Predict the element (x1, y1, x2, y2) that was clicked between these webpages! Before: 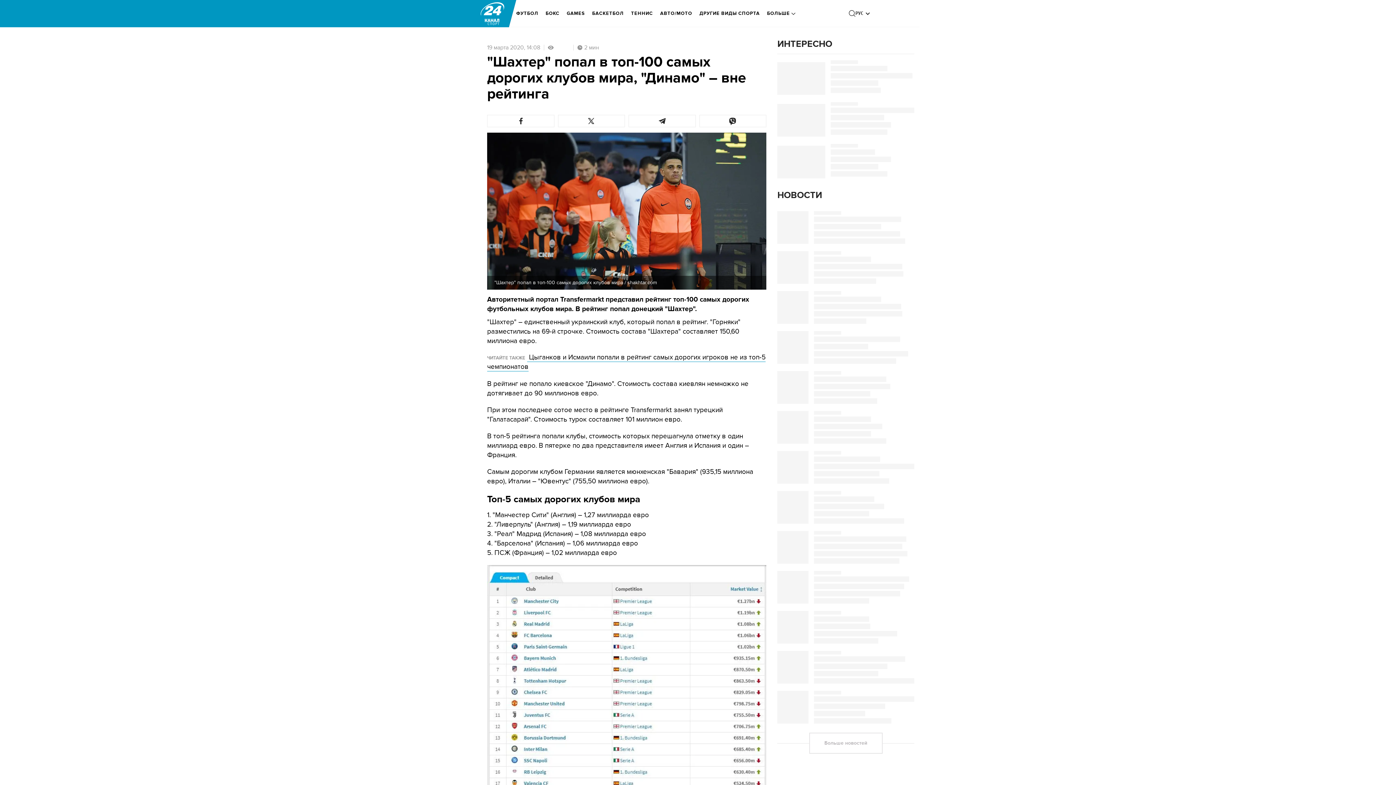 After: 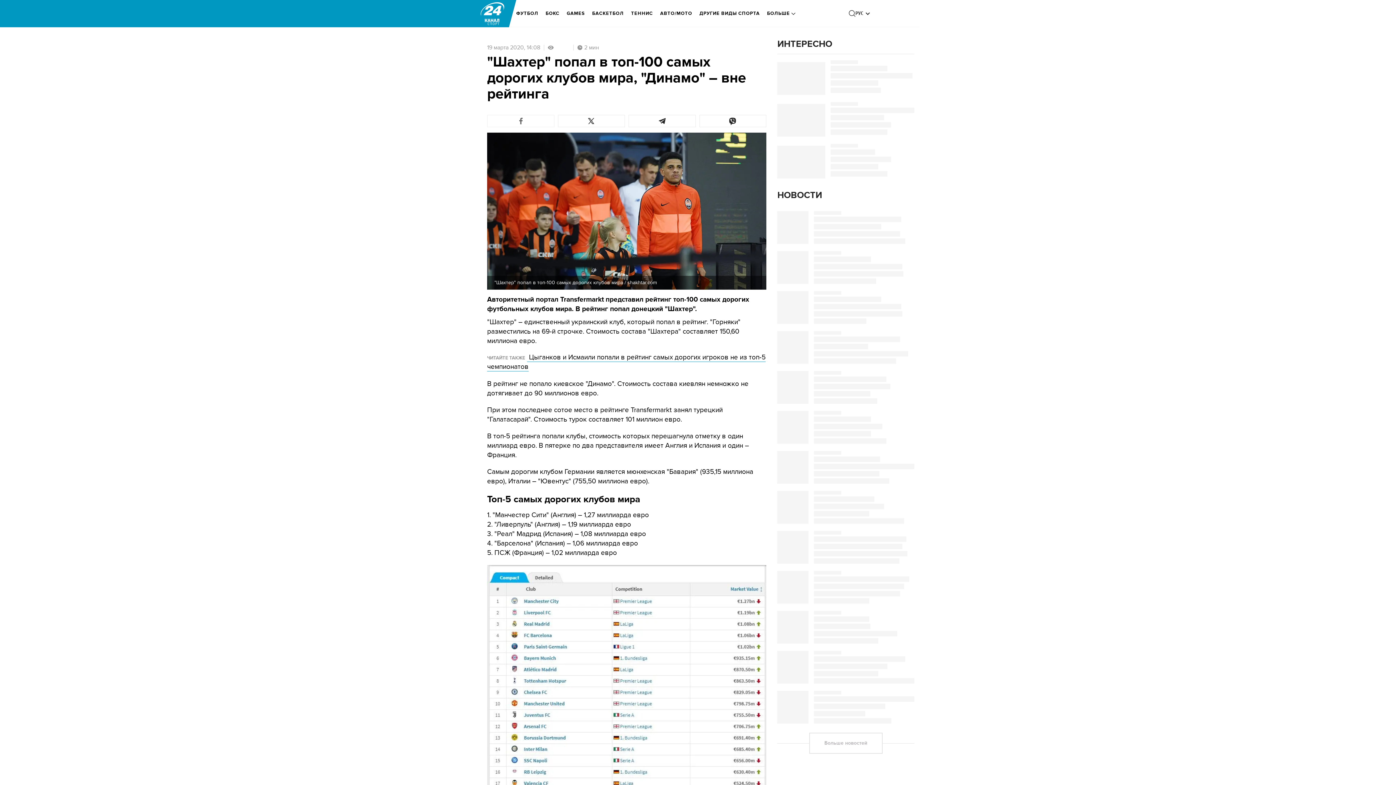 Action: bbox: (487, 114, 554, 127)